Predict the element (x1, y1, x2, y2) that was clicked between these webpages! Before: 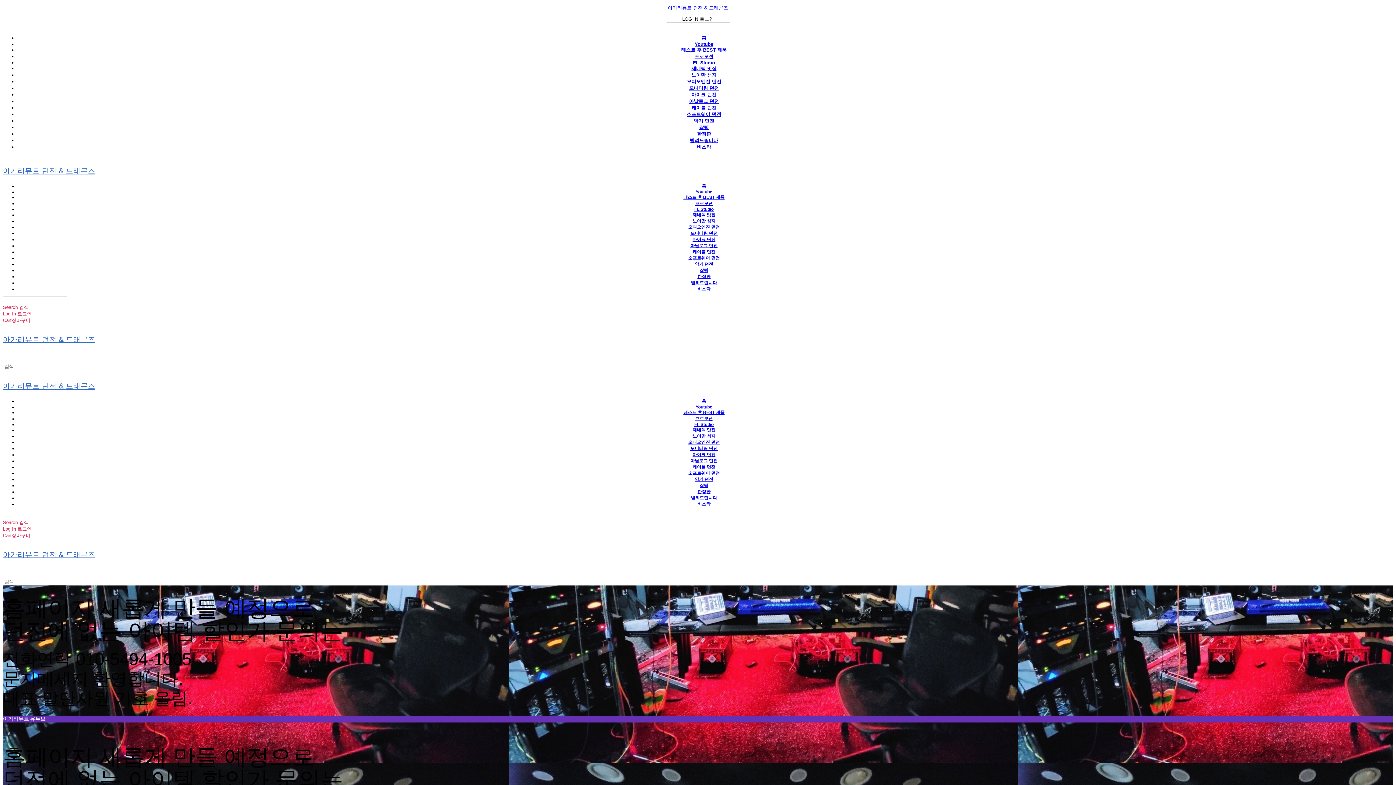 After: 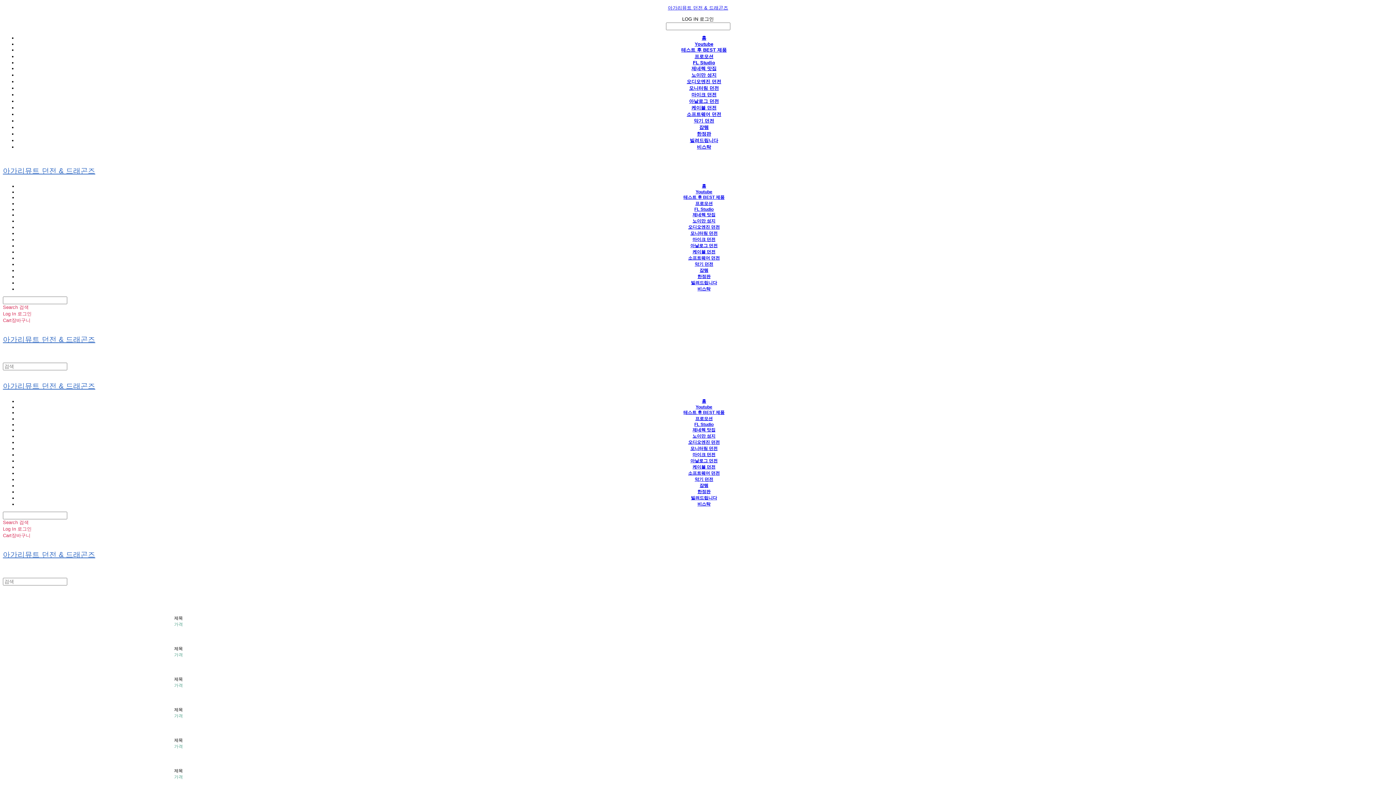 Action: bbox: (694, 477, 713, 482) label: 악기 던전